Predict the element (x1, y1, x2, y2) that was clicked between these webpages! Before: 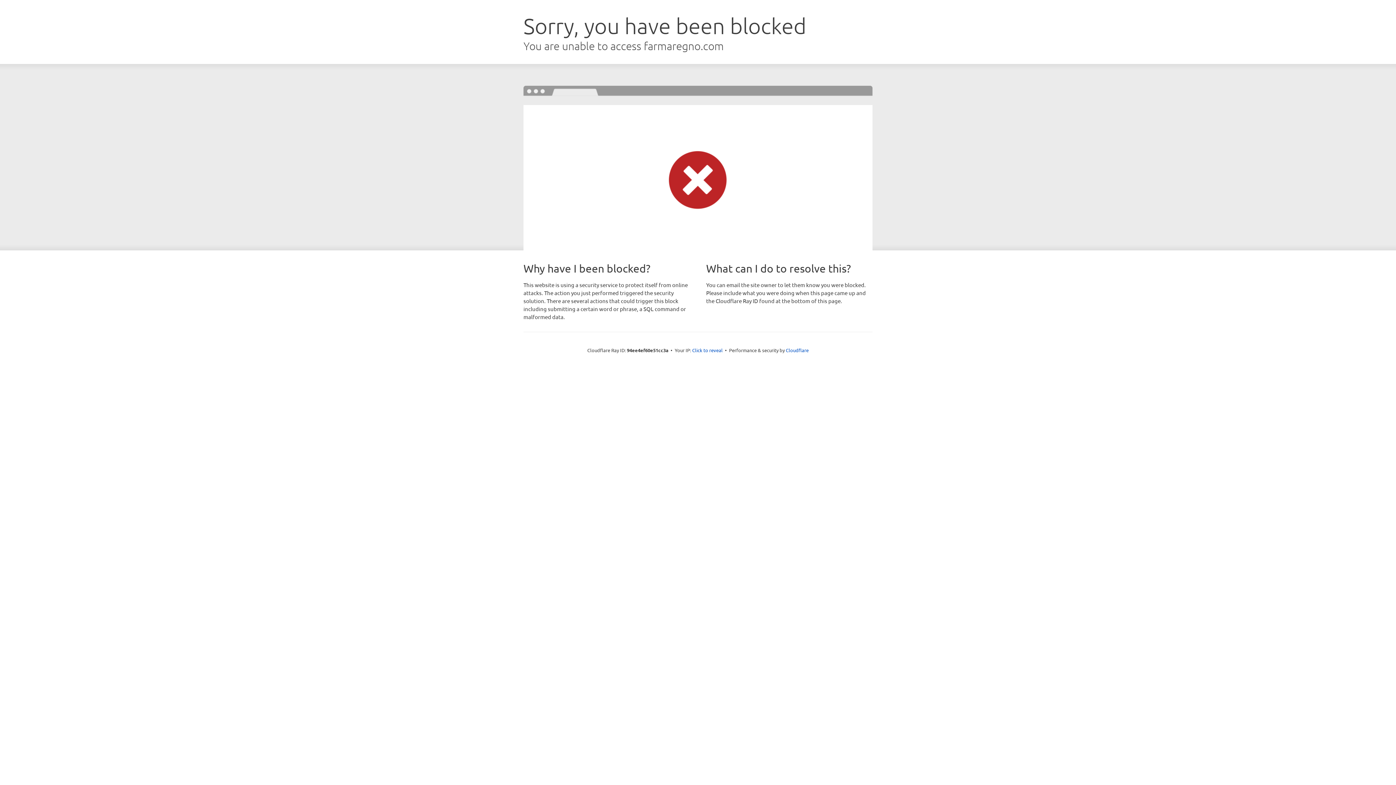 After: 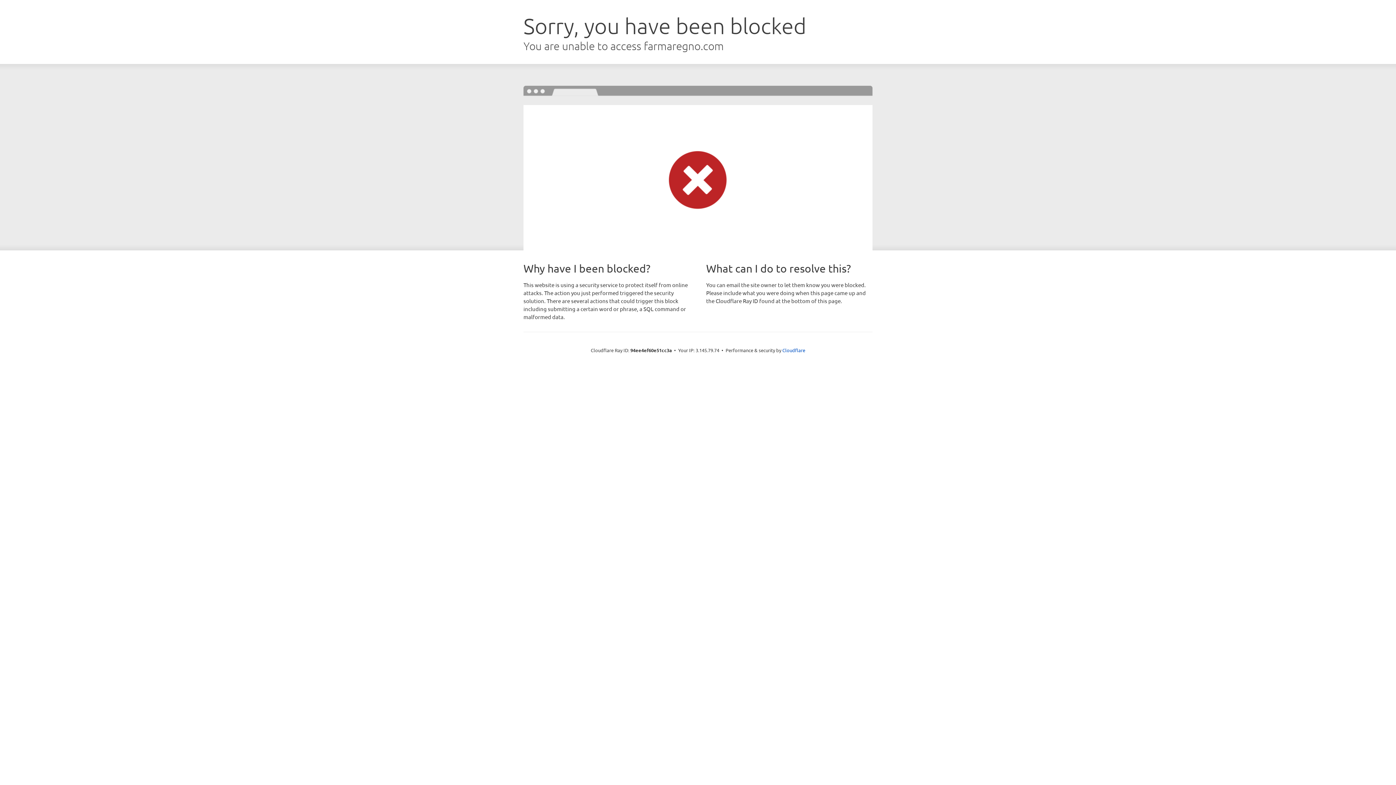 Action: bbox: (692, 346, 722, 353) label: Click to reveal